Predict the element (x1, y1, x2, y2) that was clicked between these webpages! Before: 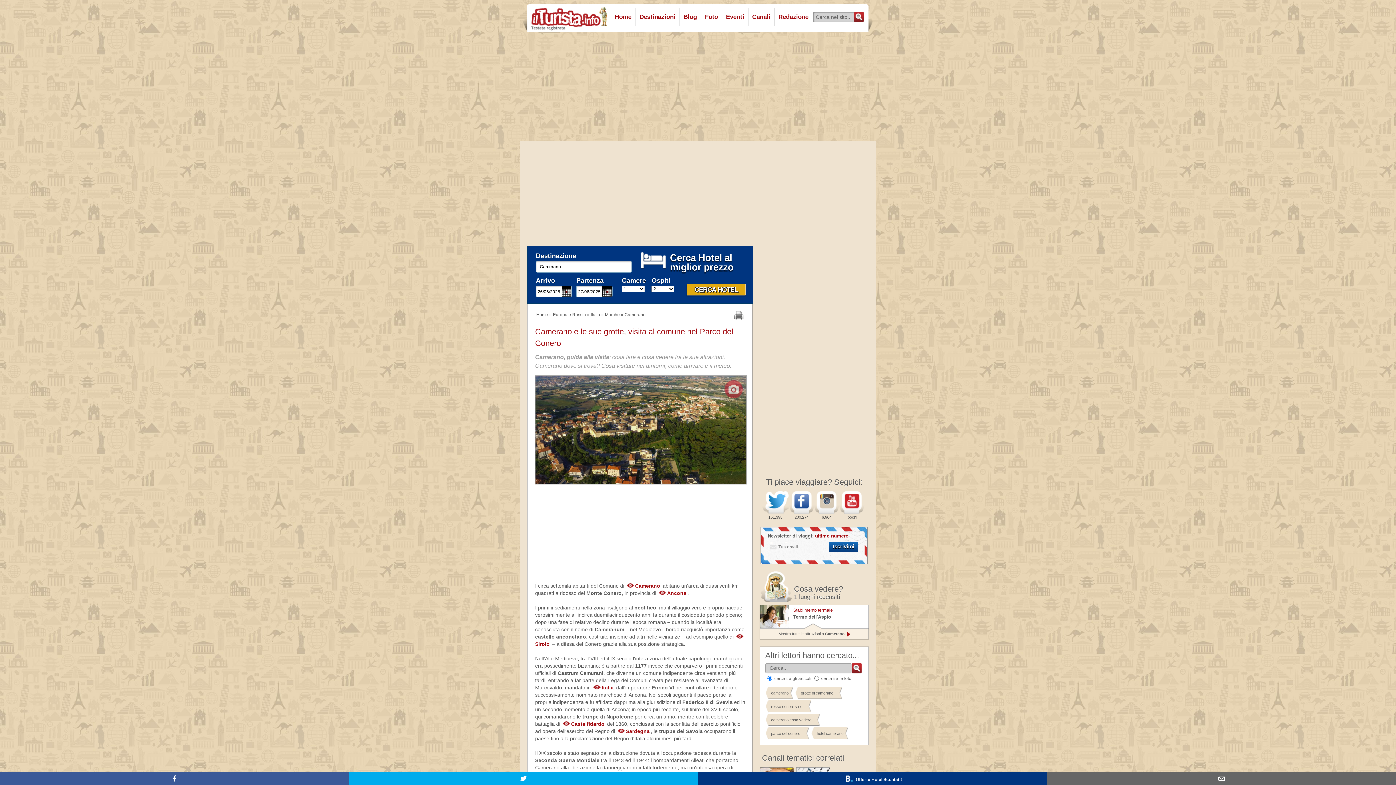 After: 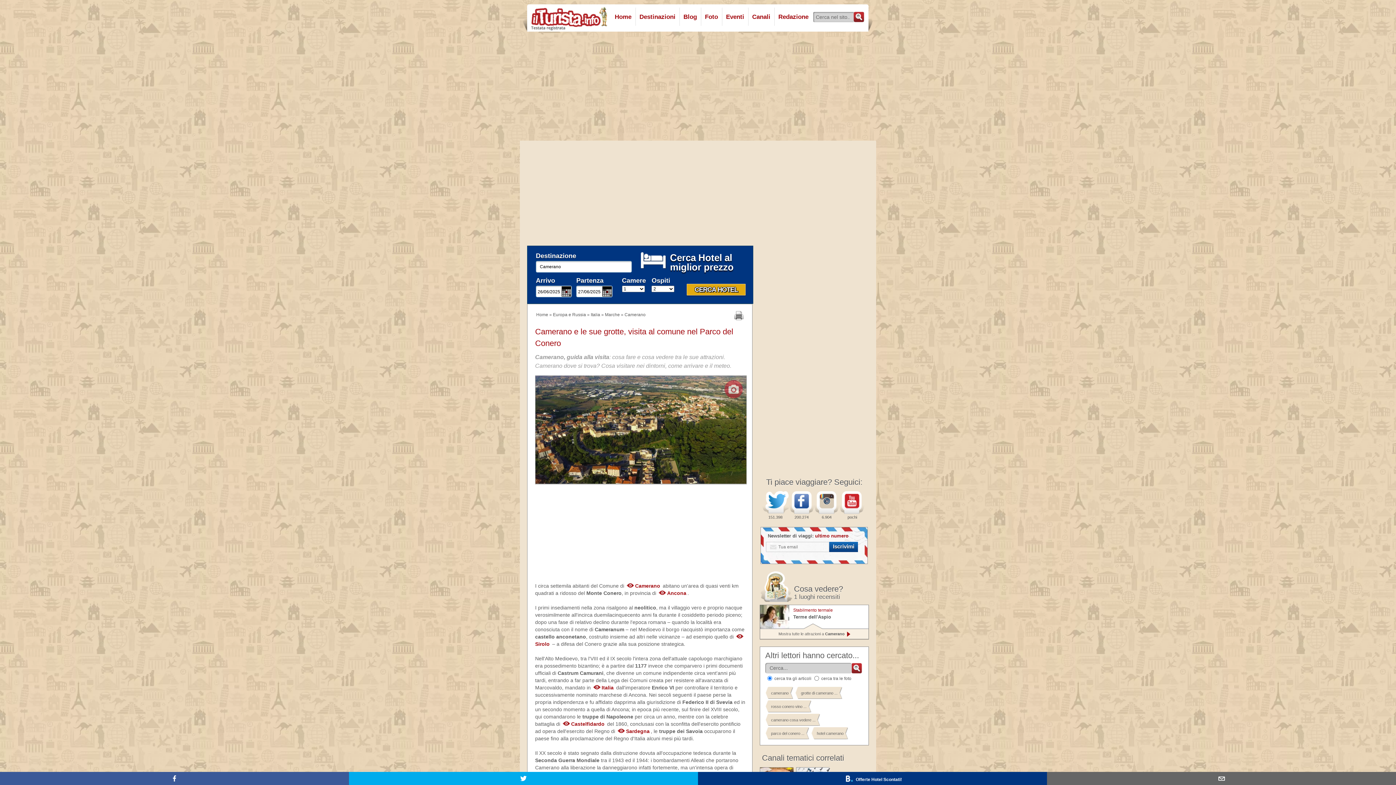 Action: bbox: (624, 312, 645, 317) label: Camerano